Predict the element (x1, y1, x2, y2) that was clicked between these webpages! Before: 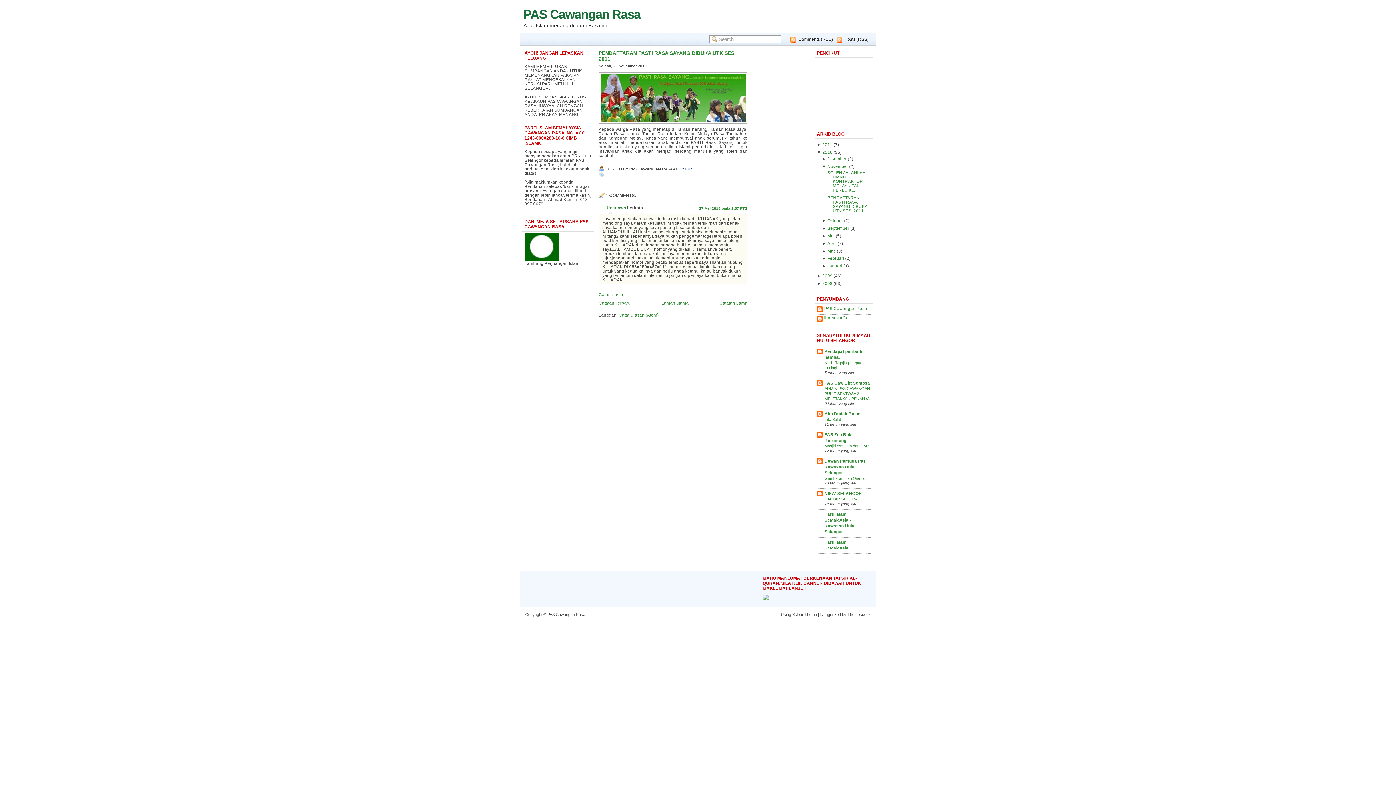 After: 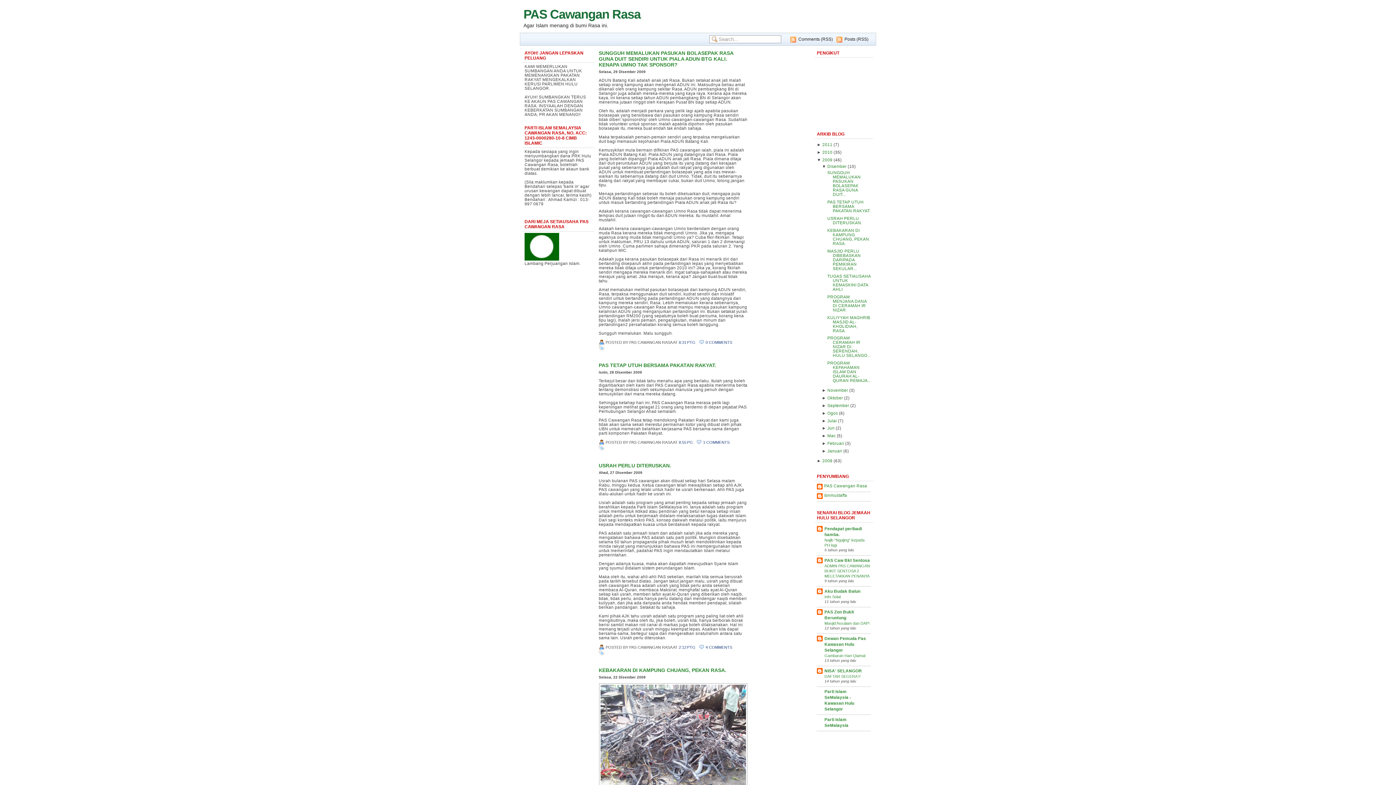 Action: bbox: (822, 273, 833, 278) label: 2009 